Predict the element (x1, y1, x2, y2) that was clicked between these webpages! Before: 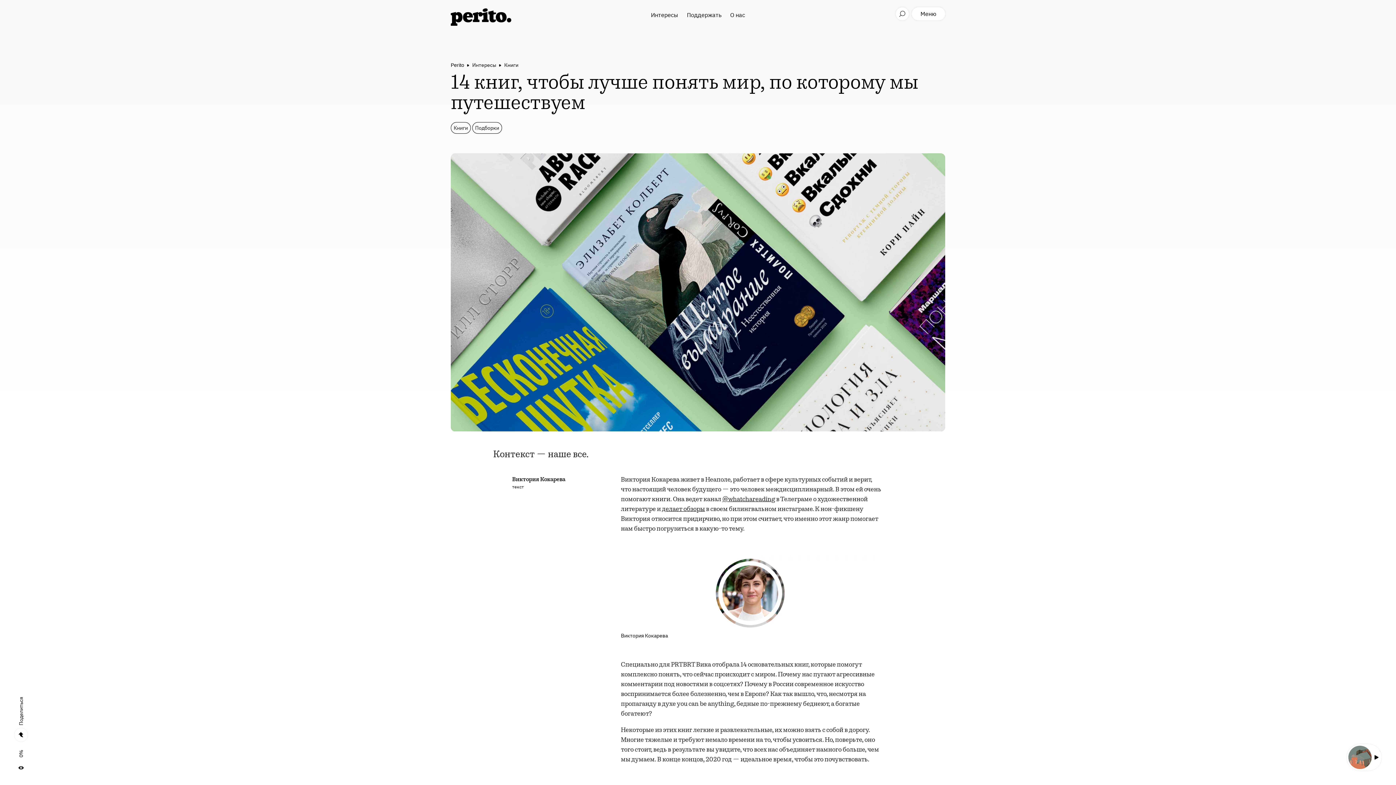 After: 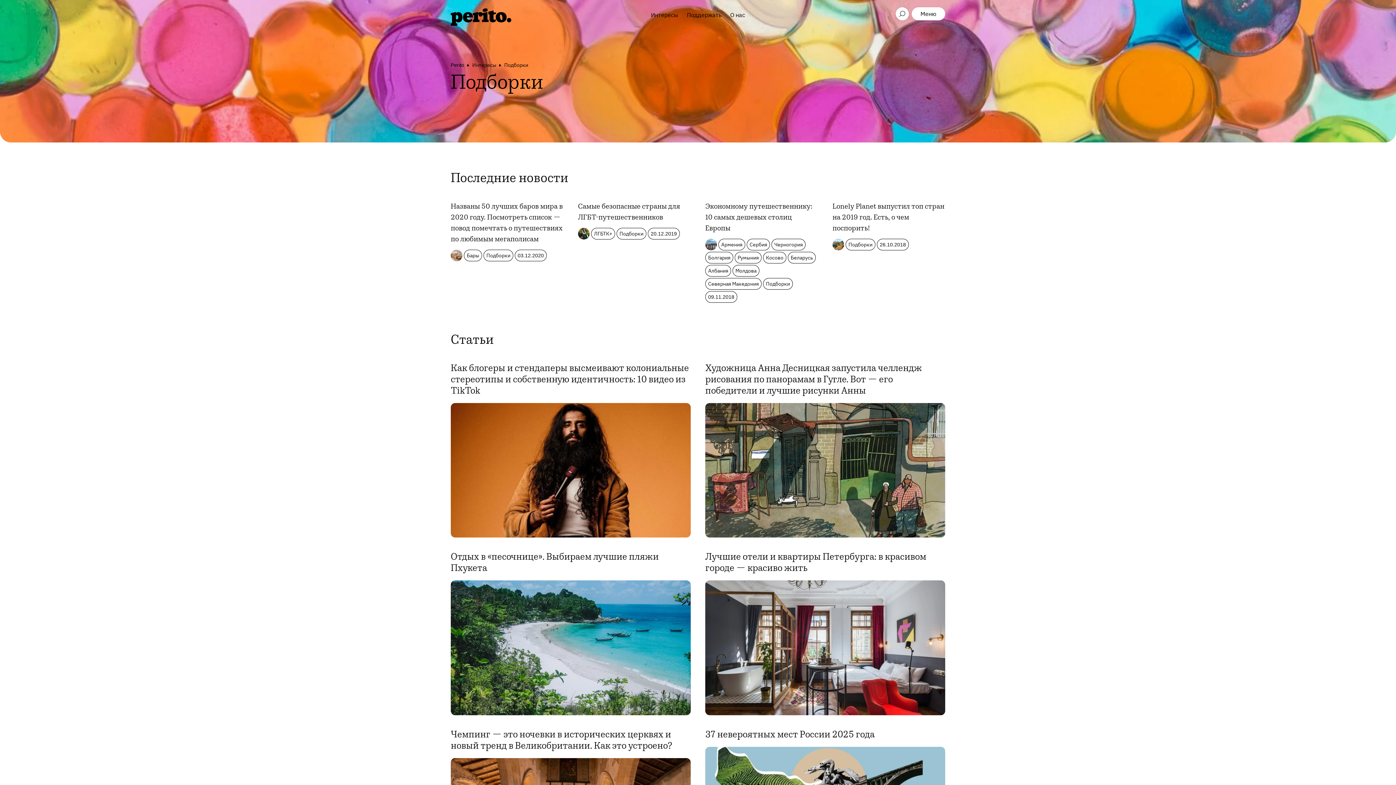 Action: bbox: (472, 122, 502, 133) label: Подборки